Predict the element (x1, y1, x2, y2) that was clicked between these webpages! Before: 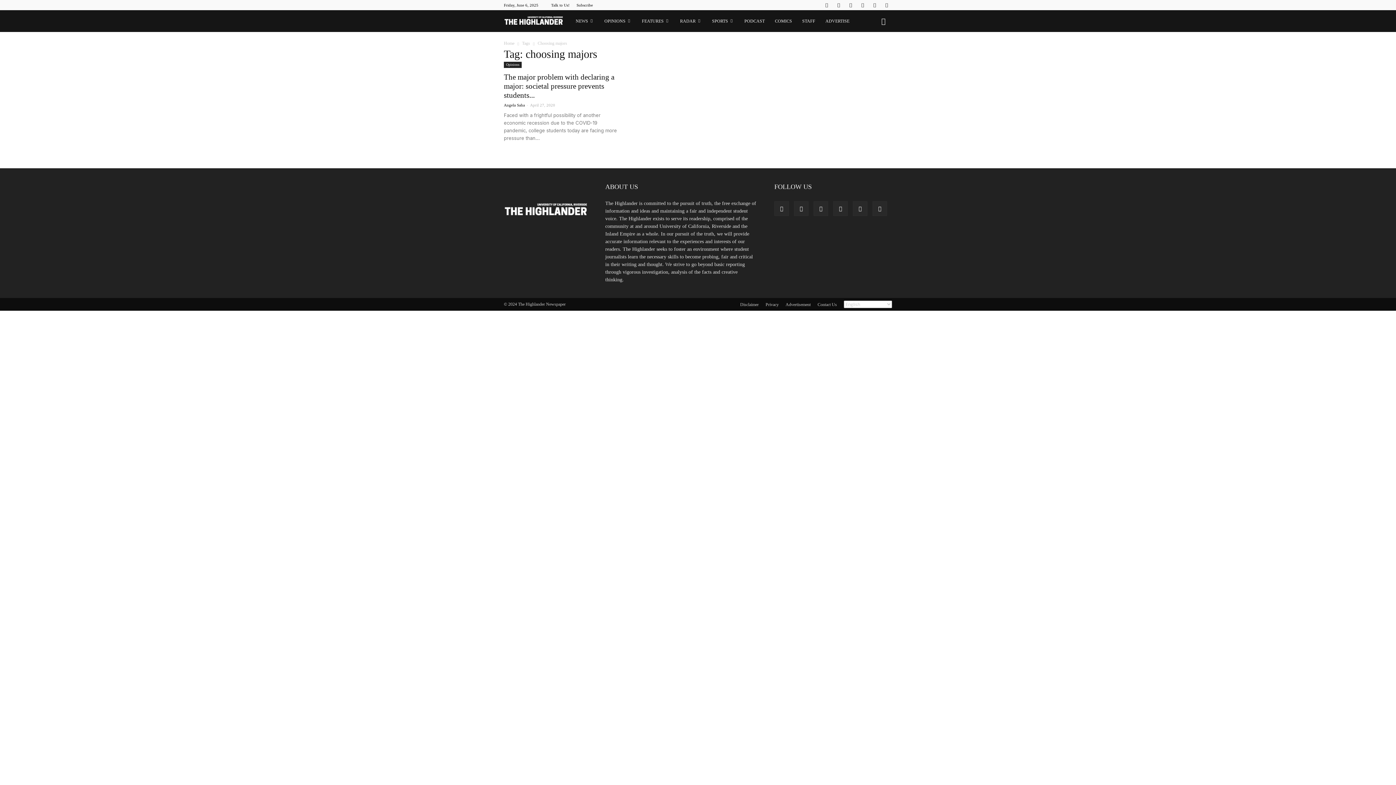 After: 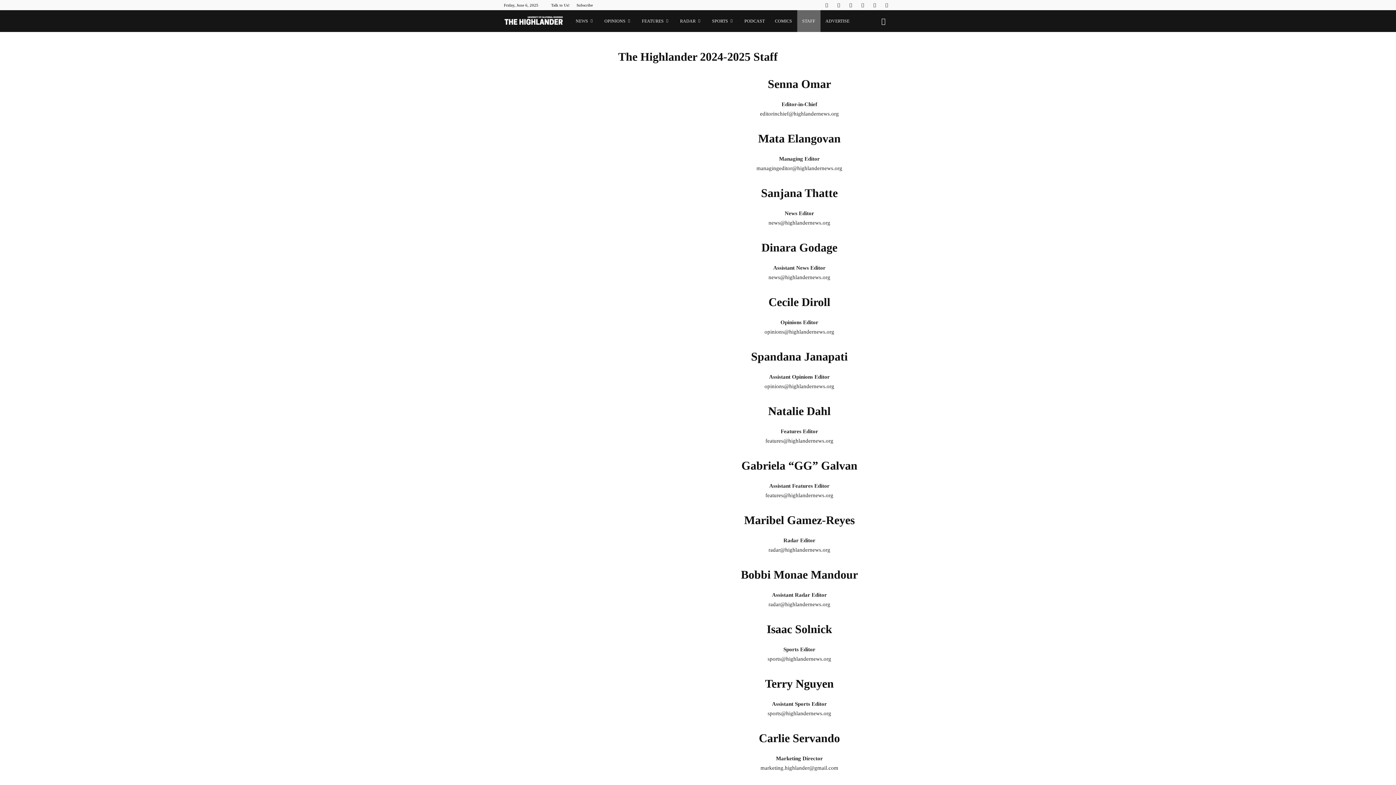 Action: label: STAFF bbox: (797, 10, 820, 32)